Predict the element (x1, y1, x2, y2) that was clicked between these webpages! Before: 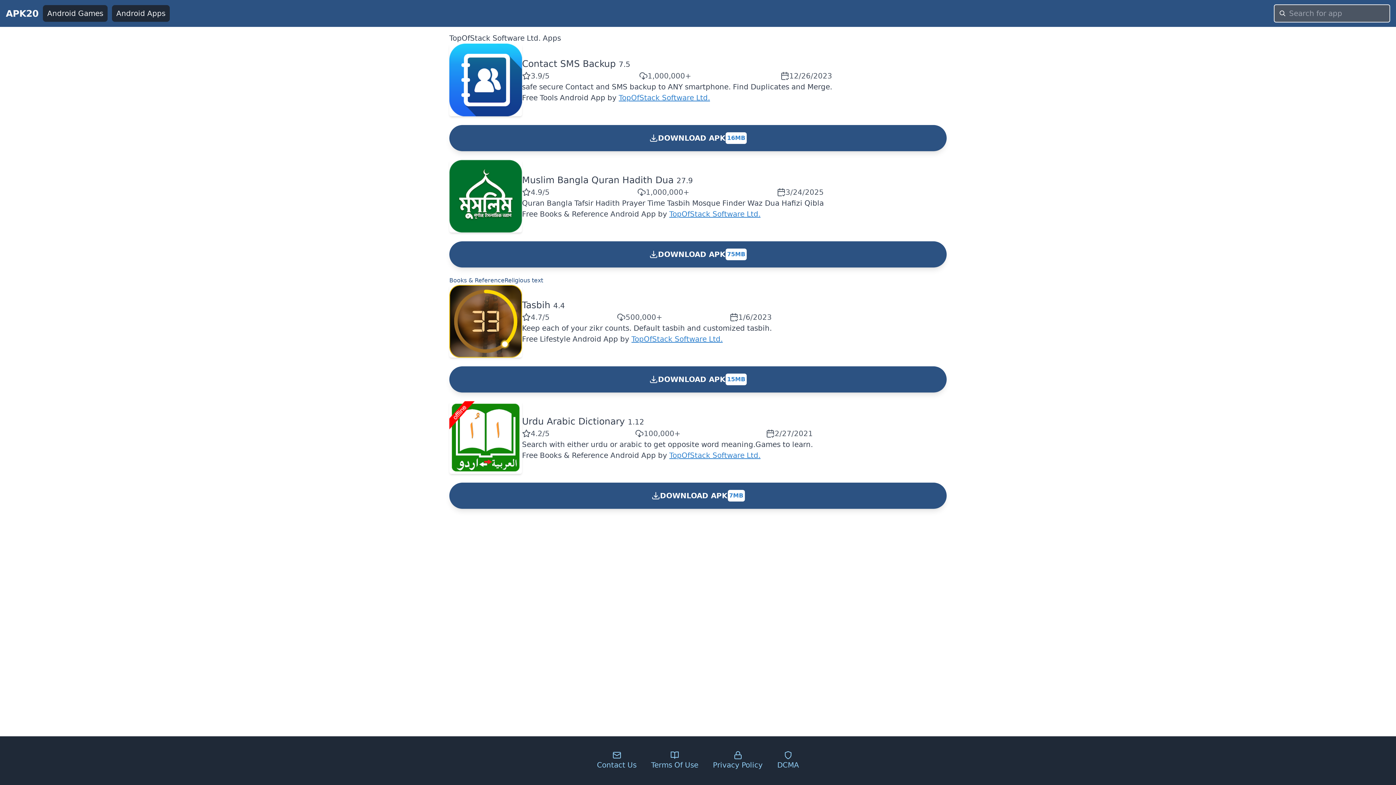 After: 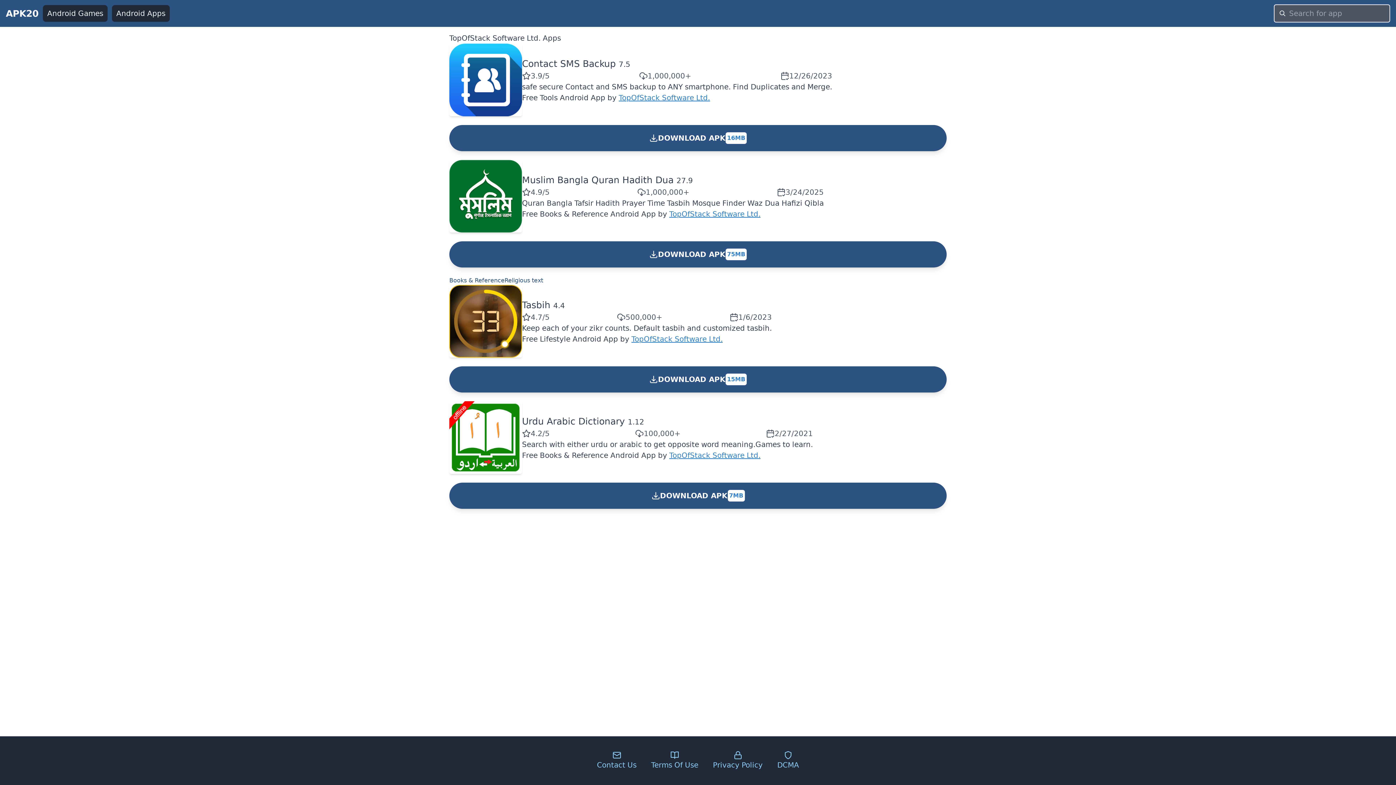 Action: label: TopOfStack Software Ltd. bbox: (669, 209, 760, 218)